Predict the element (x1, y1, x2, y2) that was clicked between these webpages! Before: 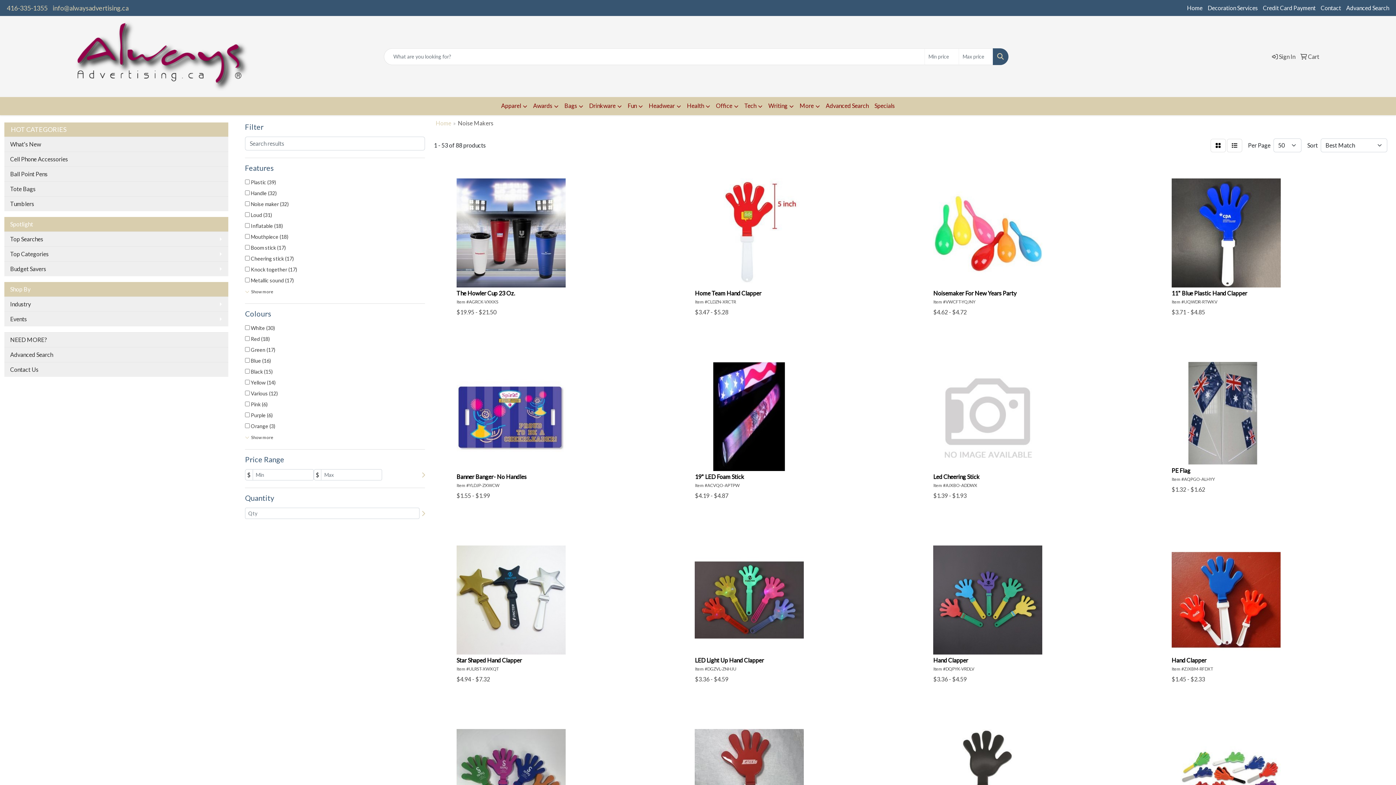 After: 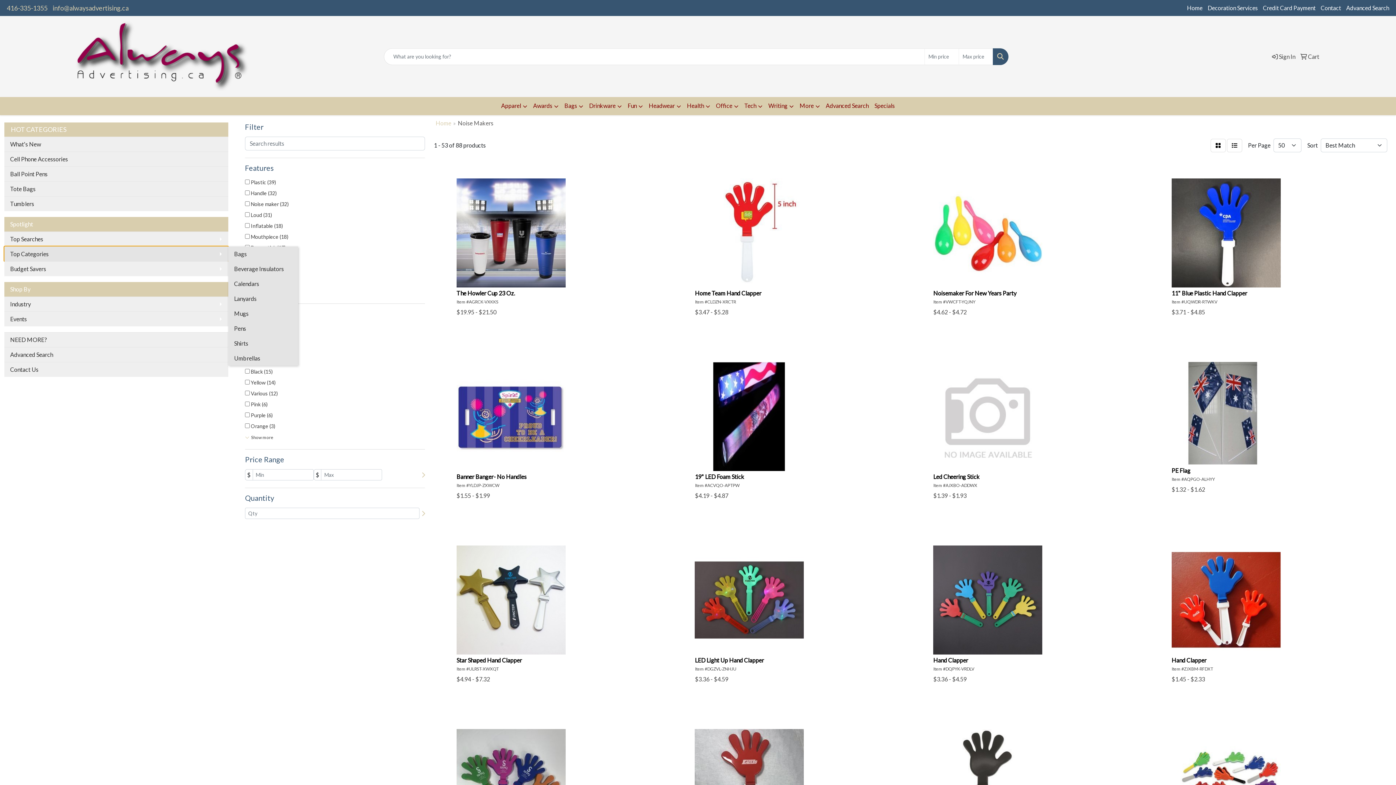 Action: bbox: (4, 246, 228, 261) label: Top Categories